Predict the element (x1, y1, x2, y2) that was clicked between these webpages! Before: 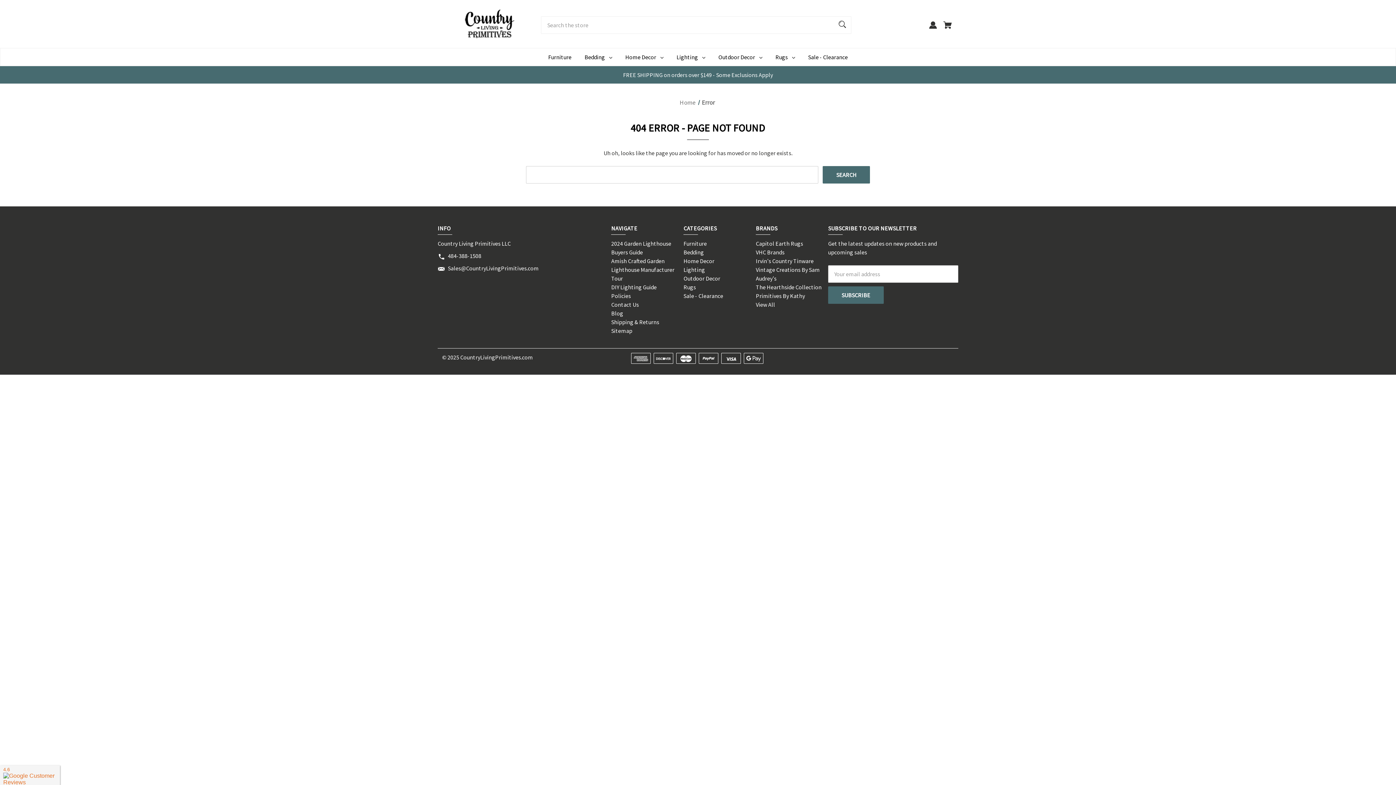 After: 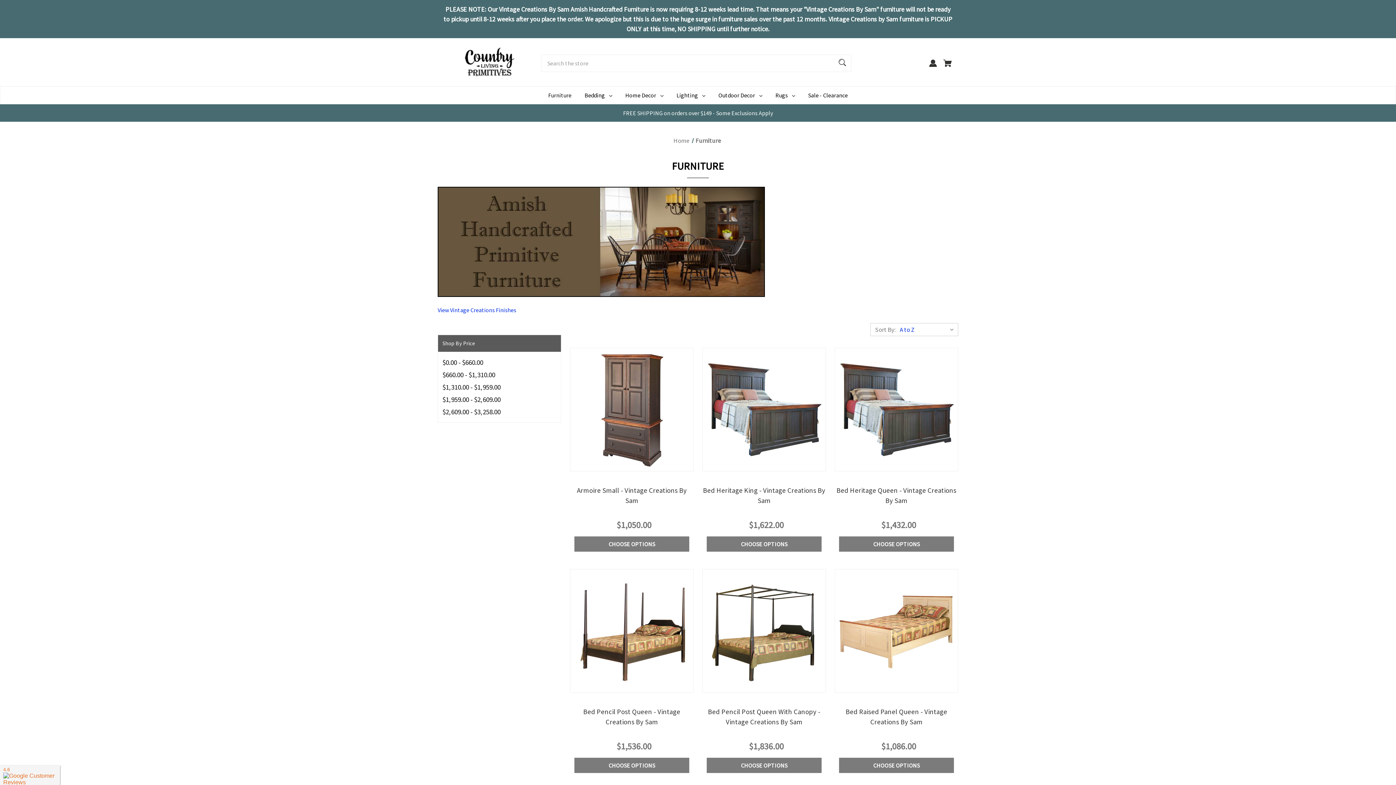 Action: bbox: (541, 48, 578, 65) label: Furniture